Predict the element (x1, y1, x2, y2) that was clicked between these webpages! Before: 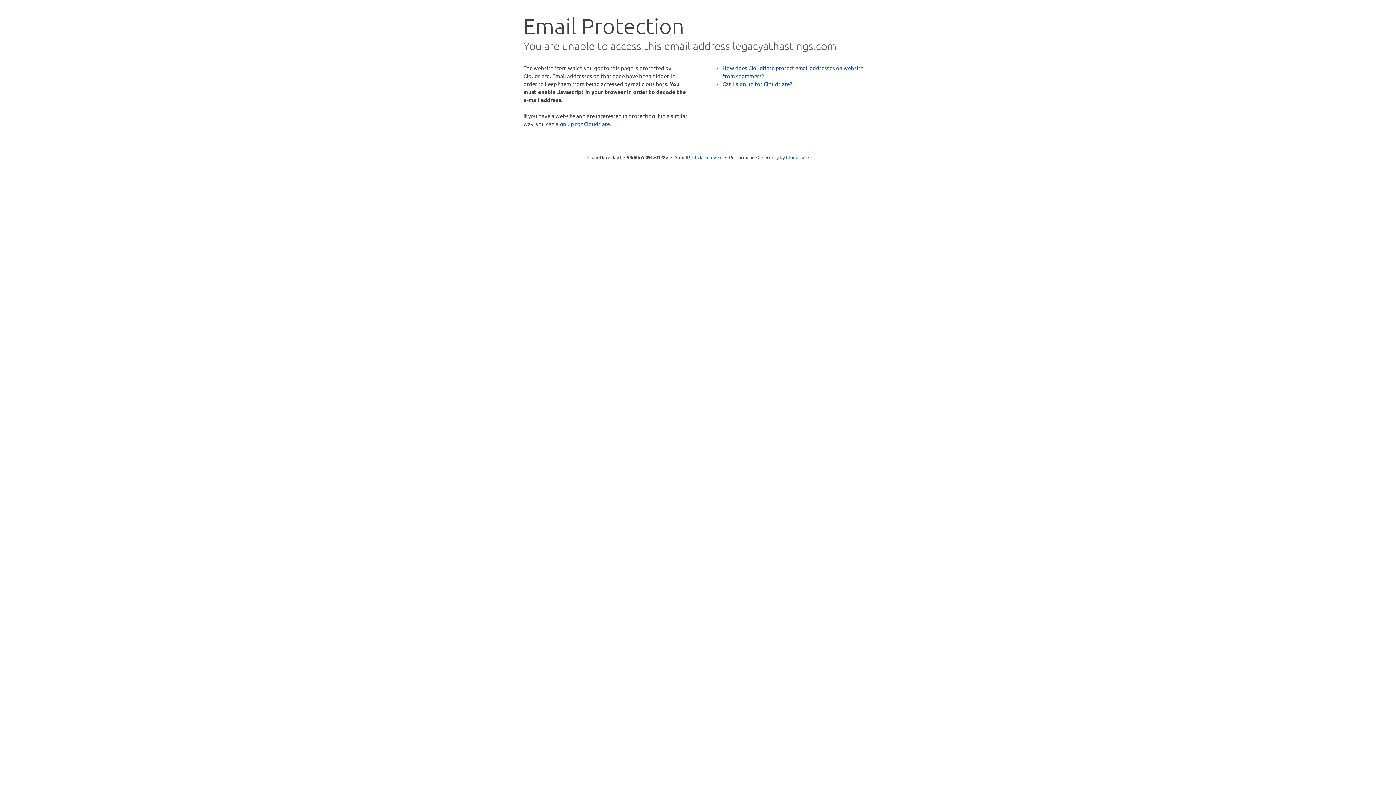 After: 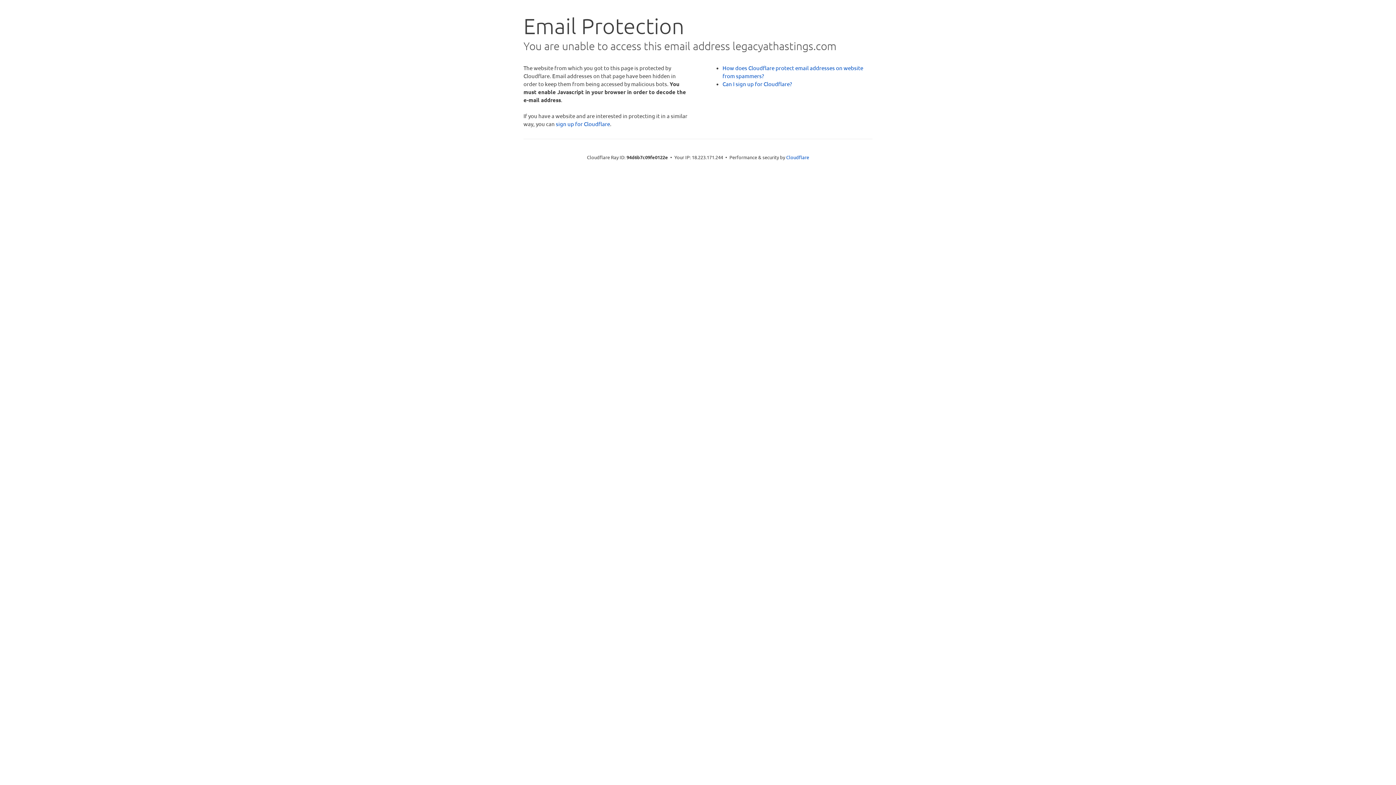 Action: label: Click to reveal bbox: (692, 153, 722, 160)